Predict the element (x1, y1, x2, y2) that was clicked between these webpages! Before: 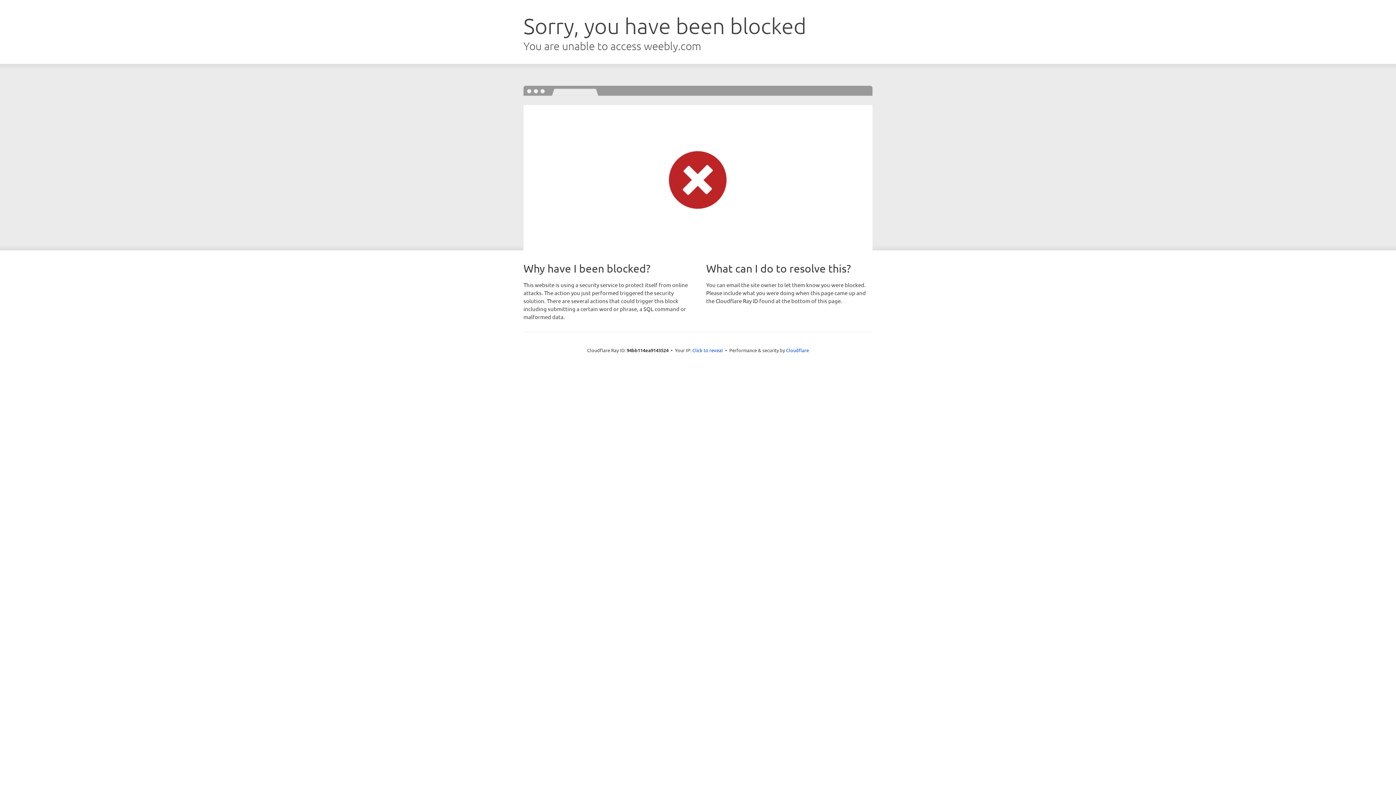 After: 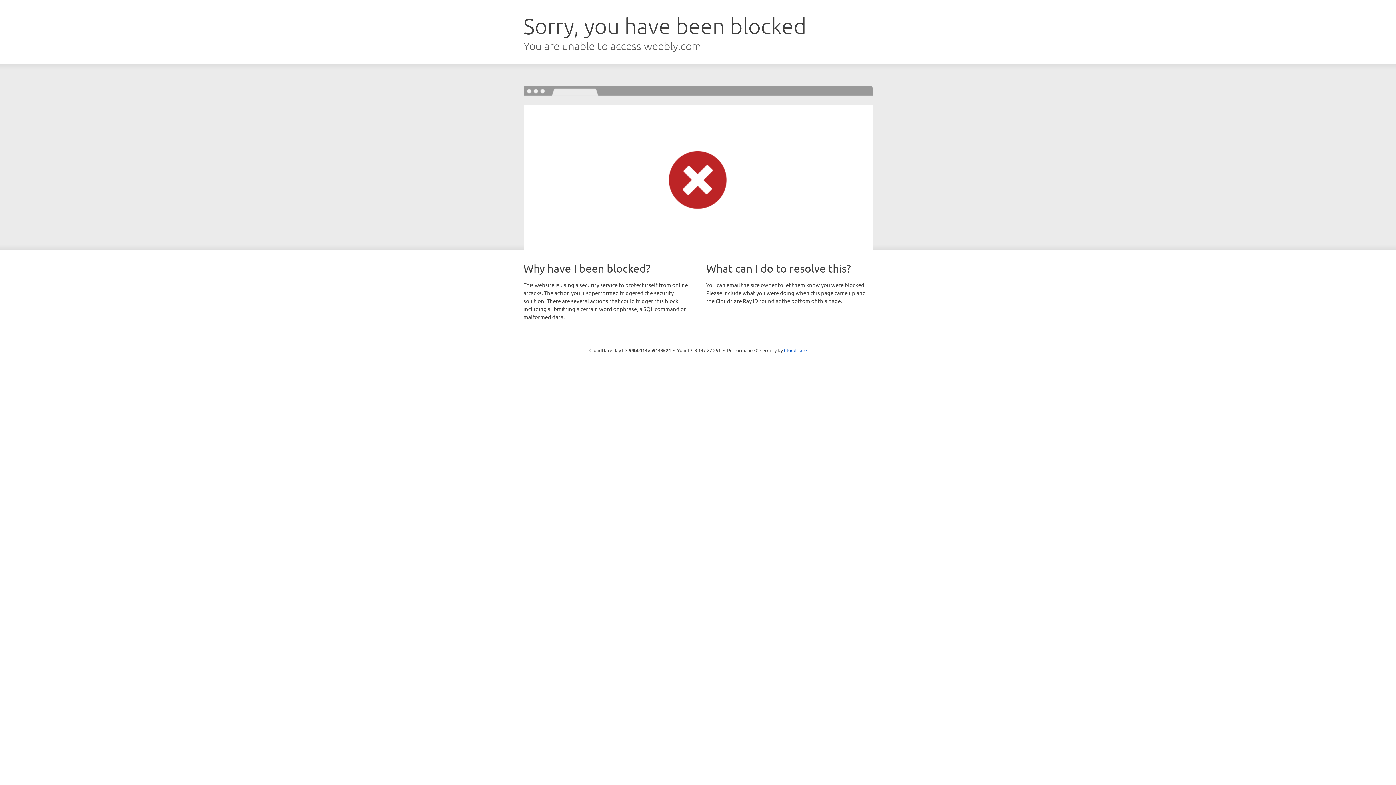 Action: label: Click to reveal bbox: (692, 346, 723, 353)